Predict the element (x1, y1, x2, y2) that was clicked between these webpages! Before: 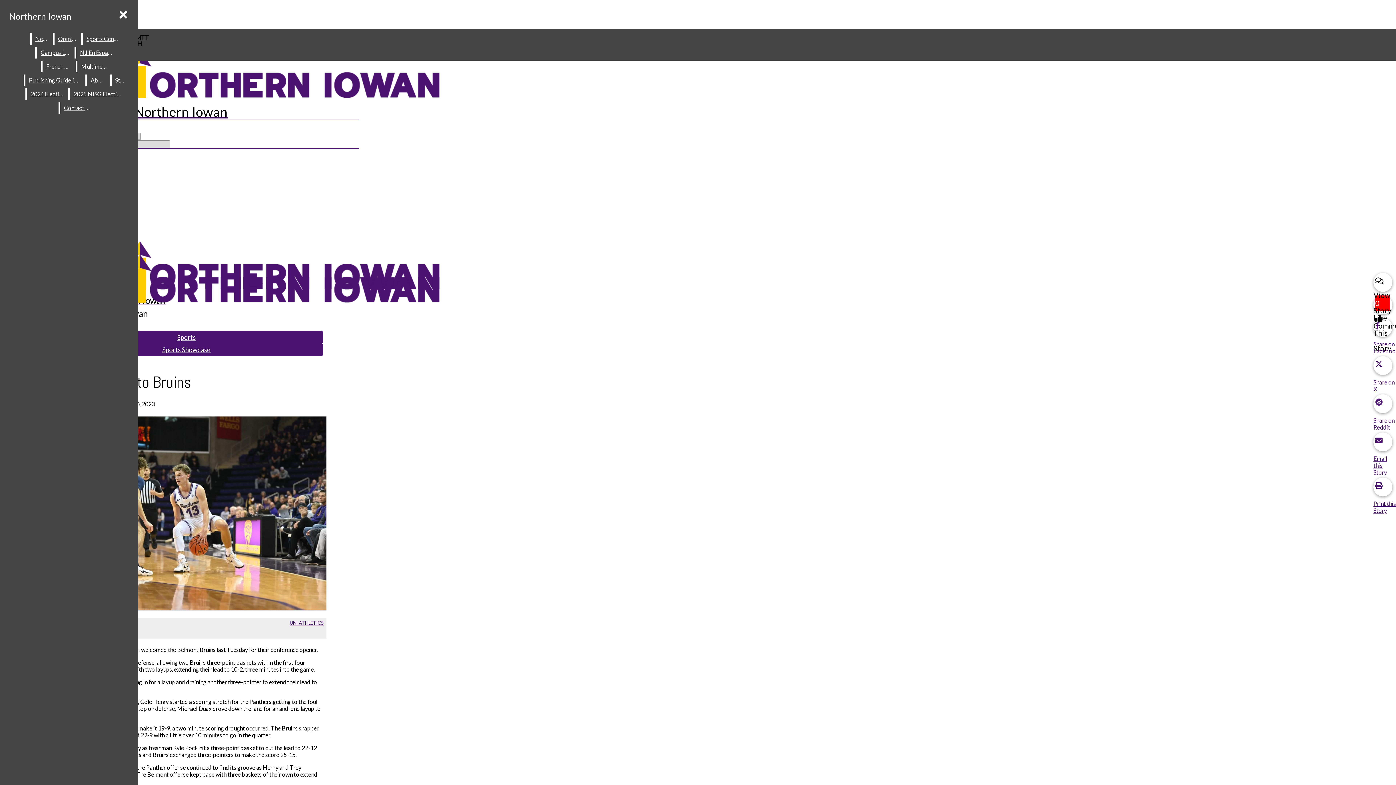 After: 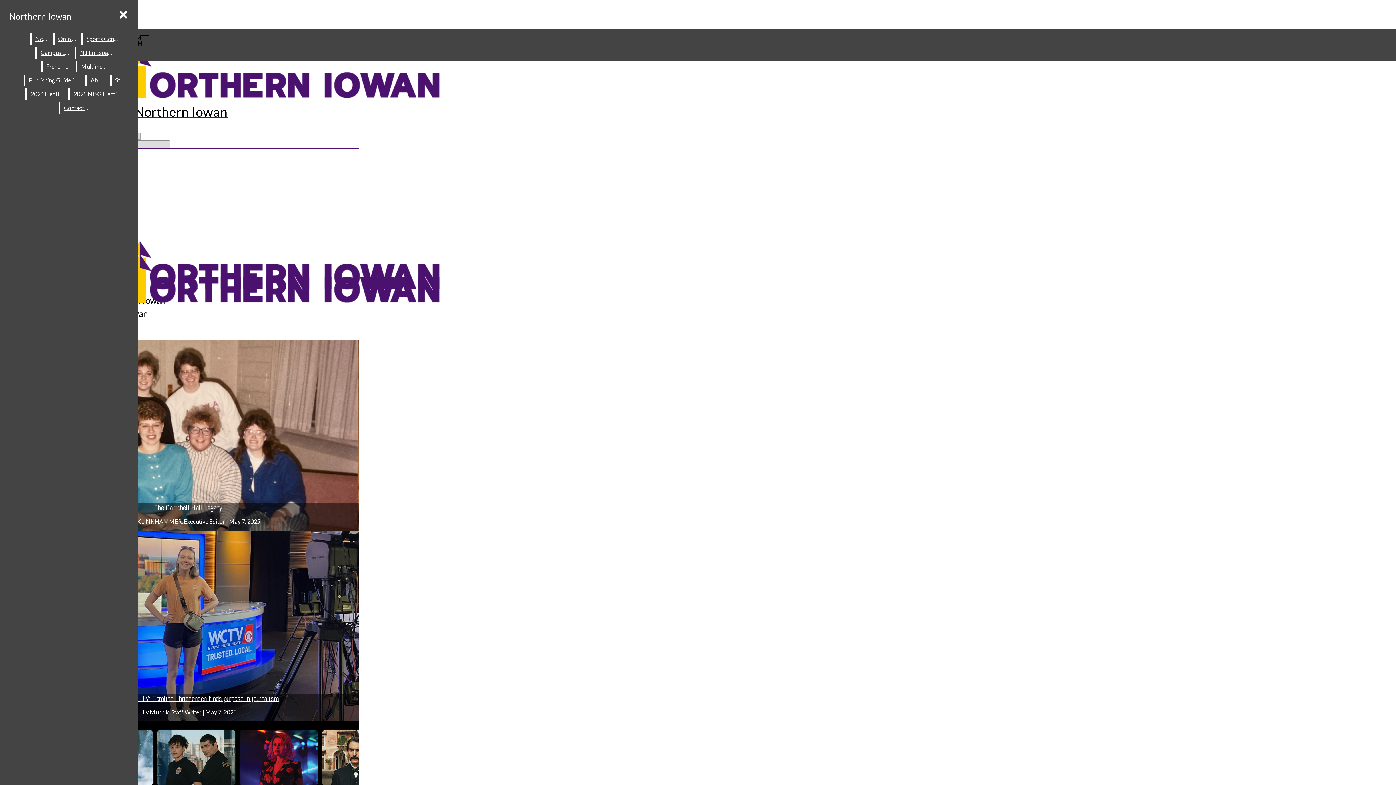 Action: bbox: (2, 48, 359, 119) label: Northern Iowan